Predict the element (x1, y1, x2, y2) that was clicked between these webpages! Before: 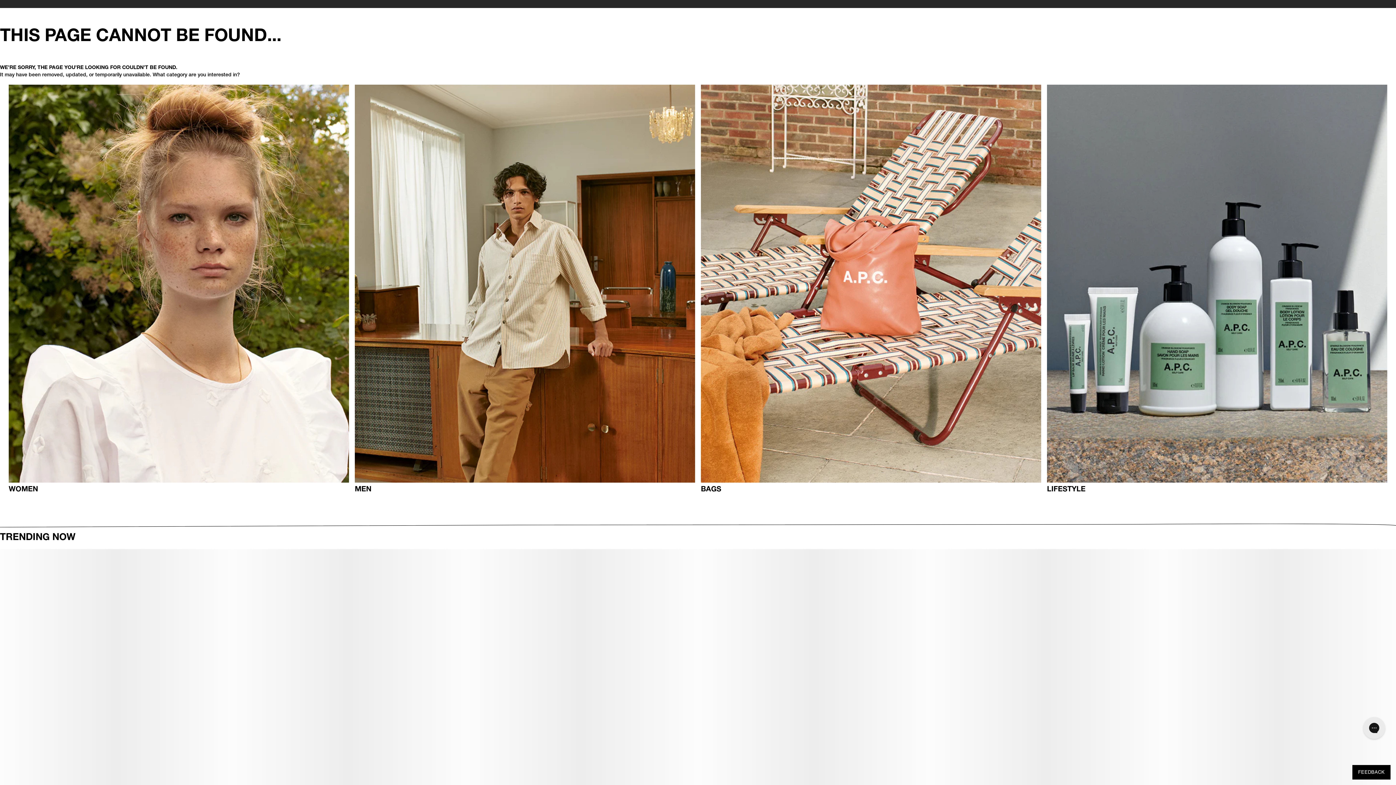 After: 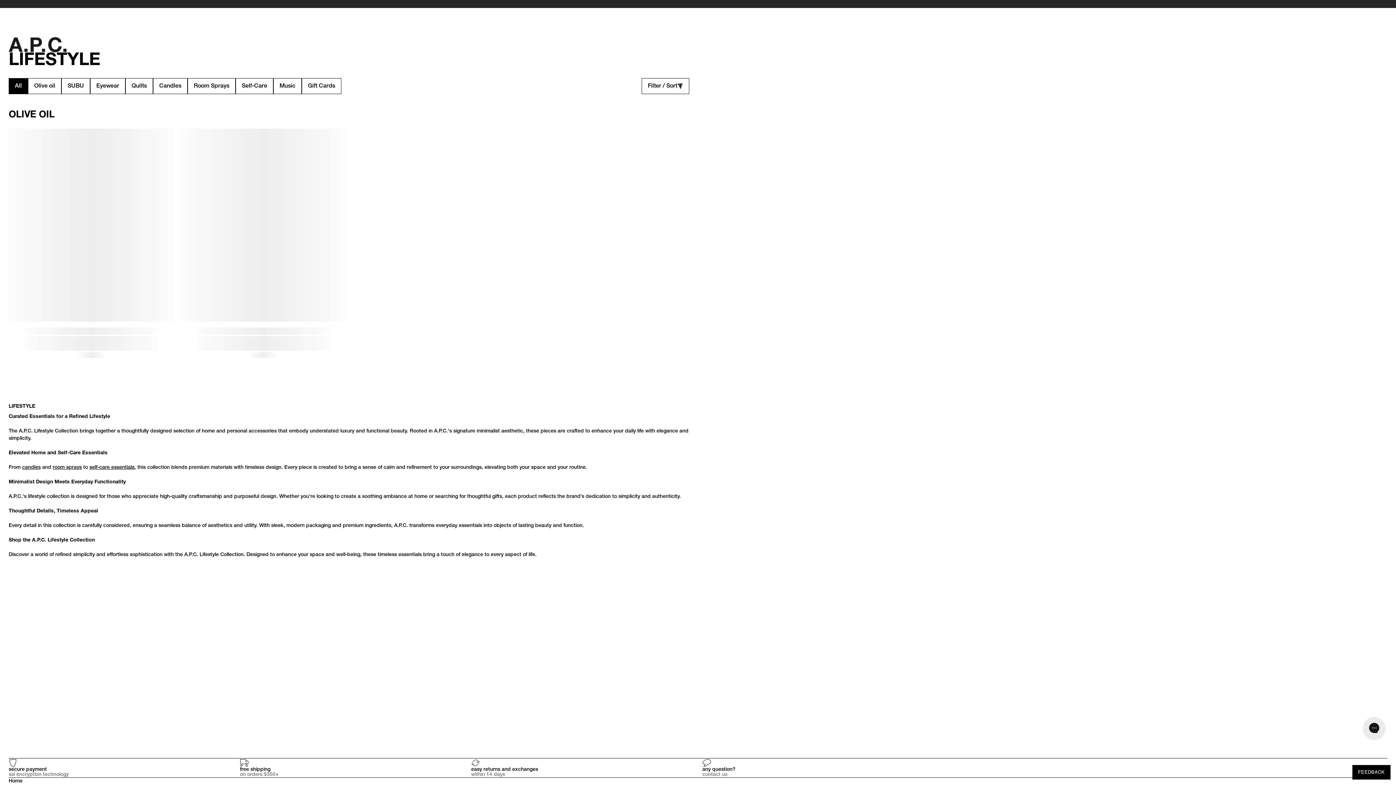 Action: label: LIFESTYLE bbox: (1047, 485, 1387, 494)